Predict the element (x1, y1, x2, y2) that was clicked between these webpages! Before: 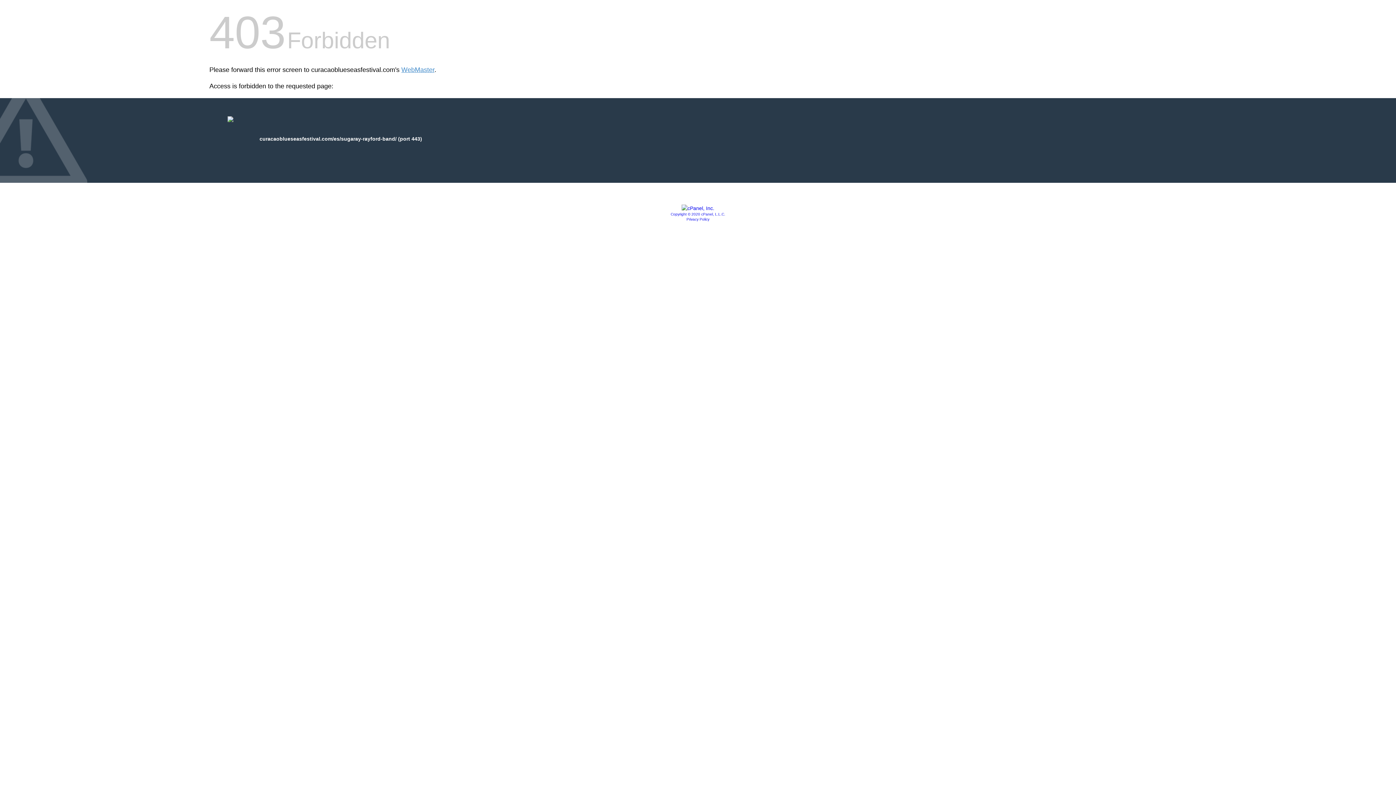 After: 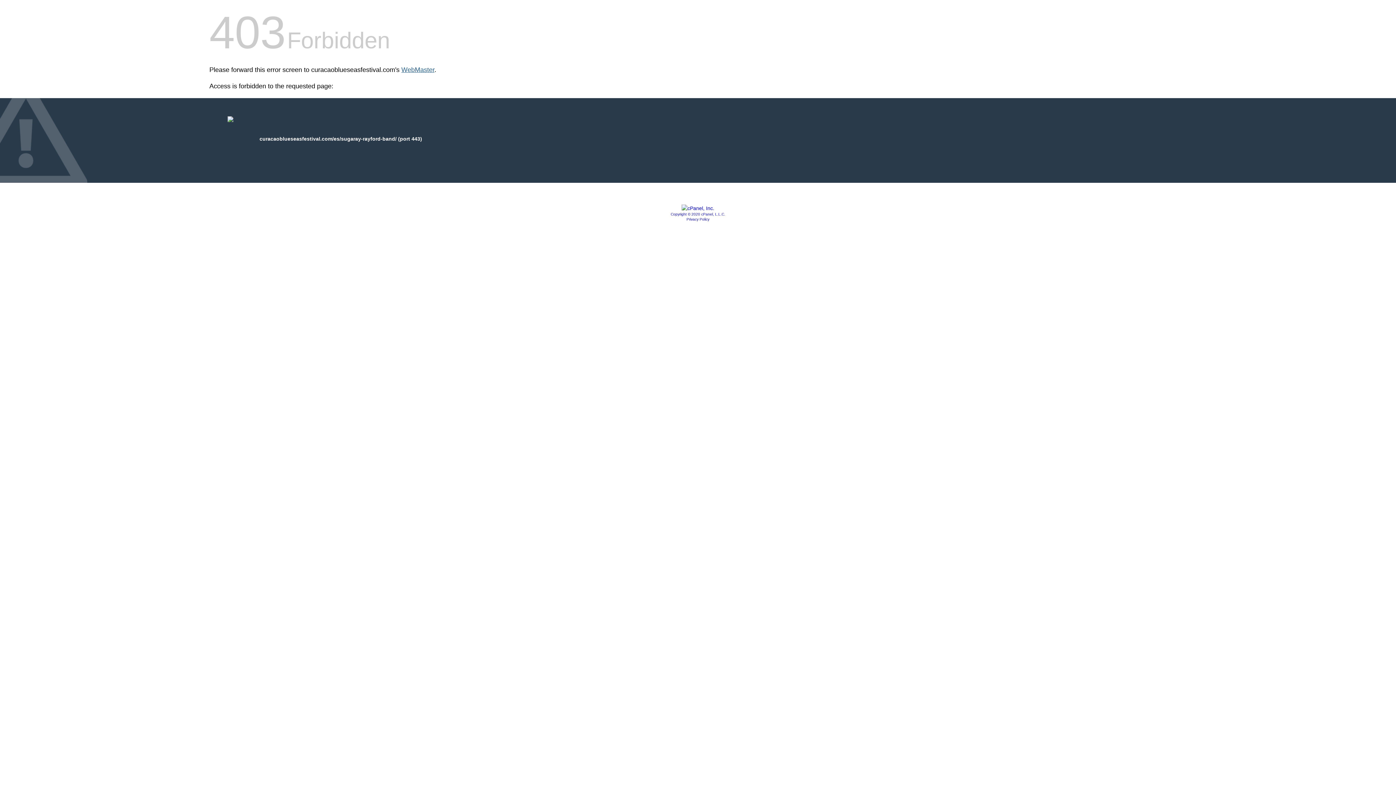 Action: bbox: (401, 66, 434, 73) label: WebMaster